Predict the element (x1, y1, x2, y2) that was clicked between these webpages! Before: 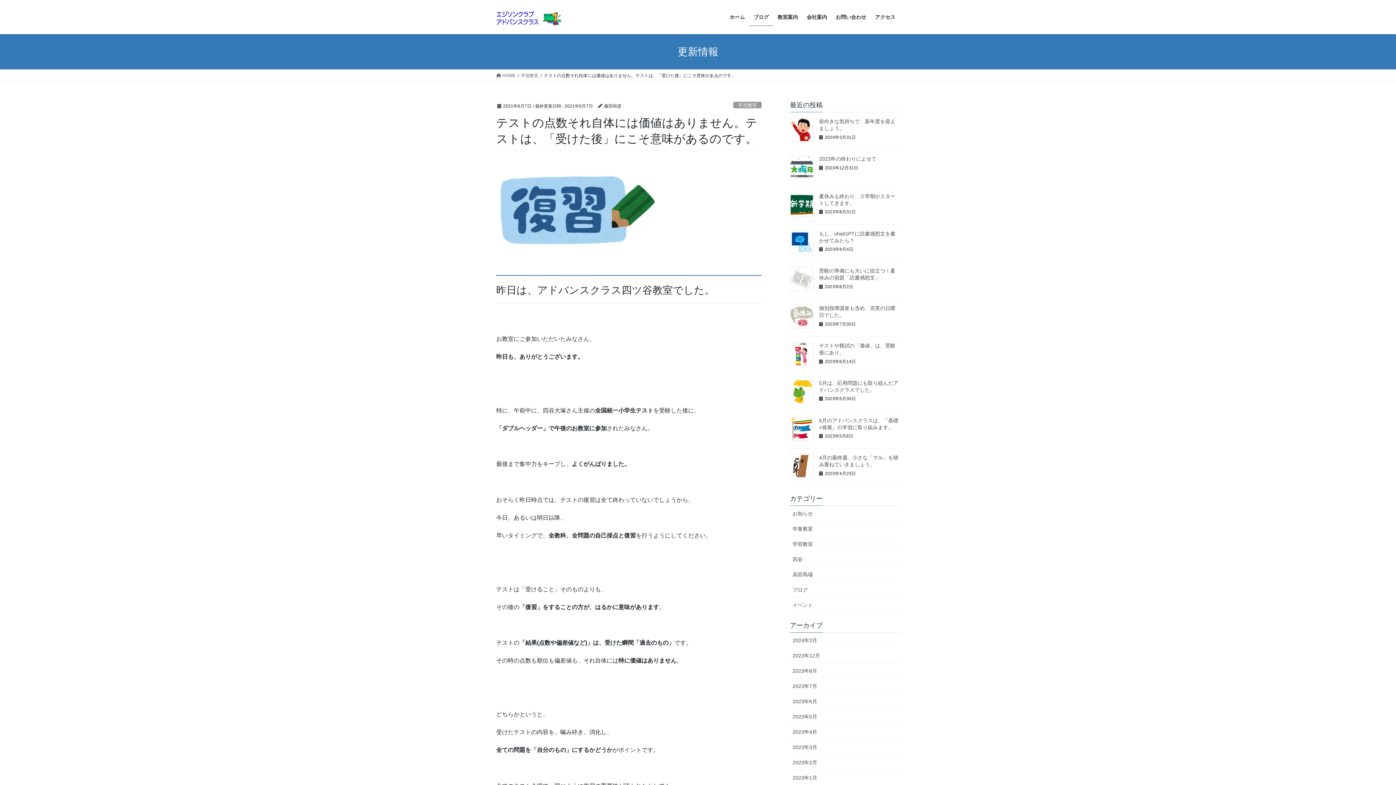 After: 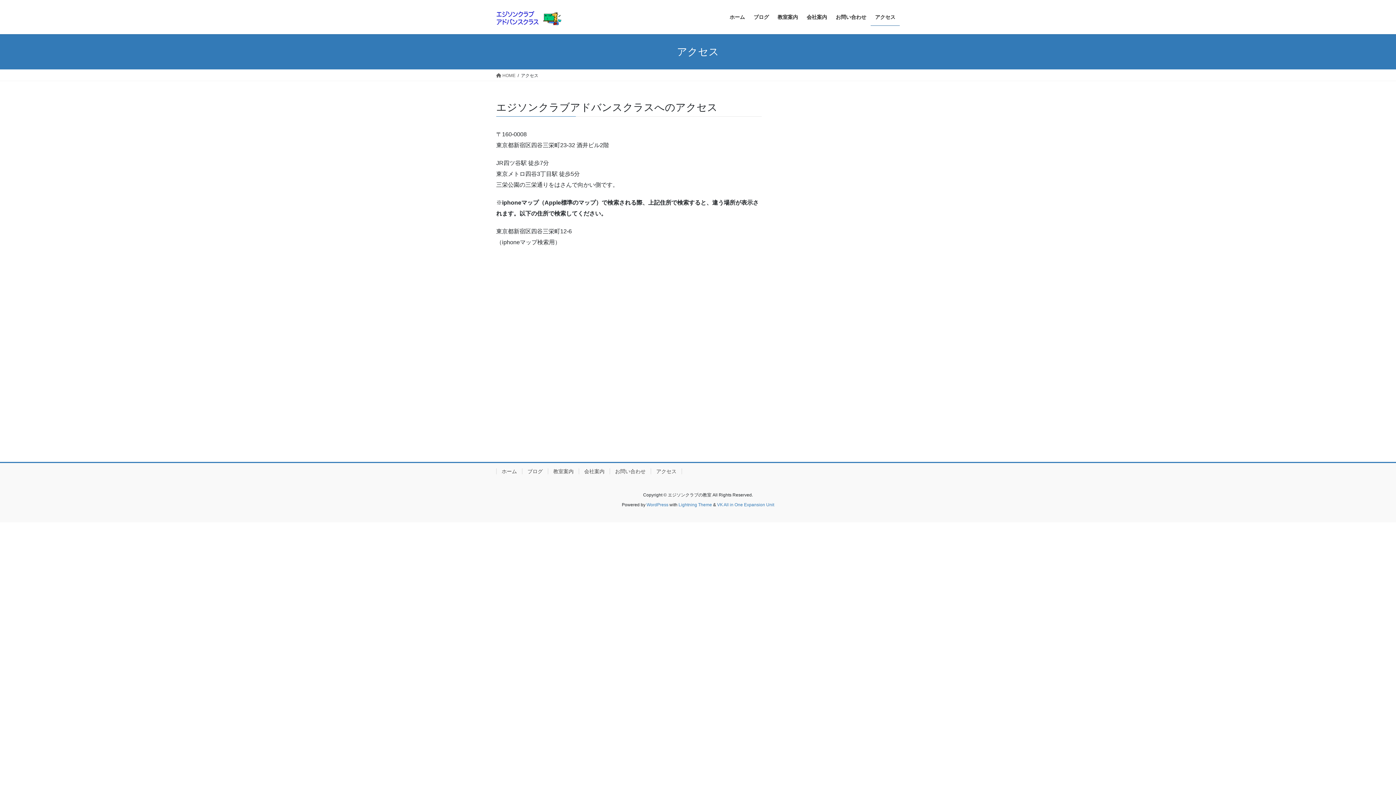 Action: label: アクセス bbox: (870, 8, 900, 25)